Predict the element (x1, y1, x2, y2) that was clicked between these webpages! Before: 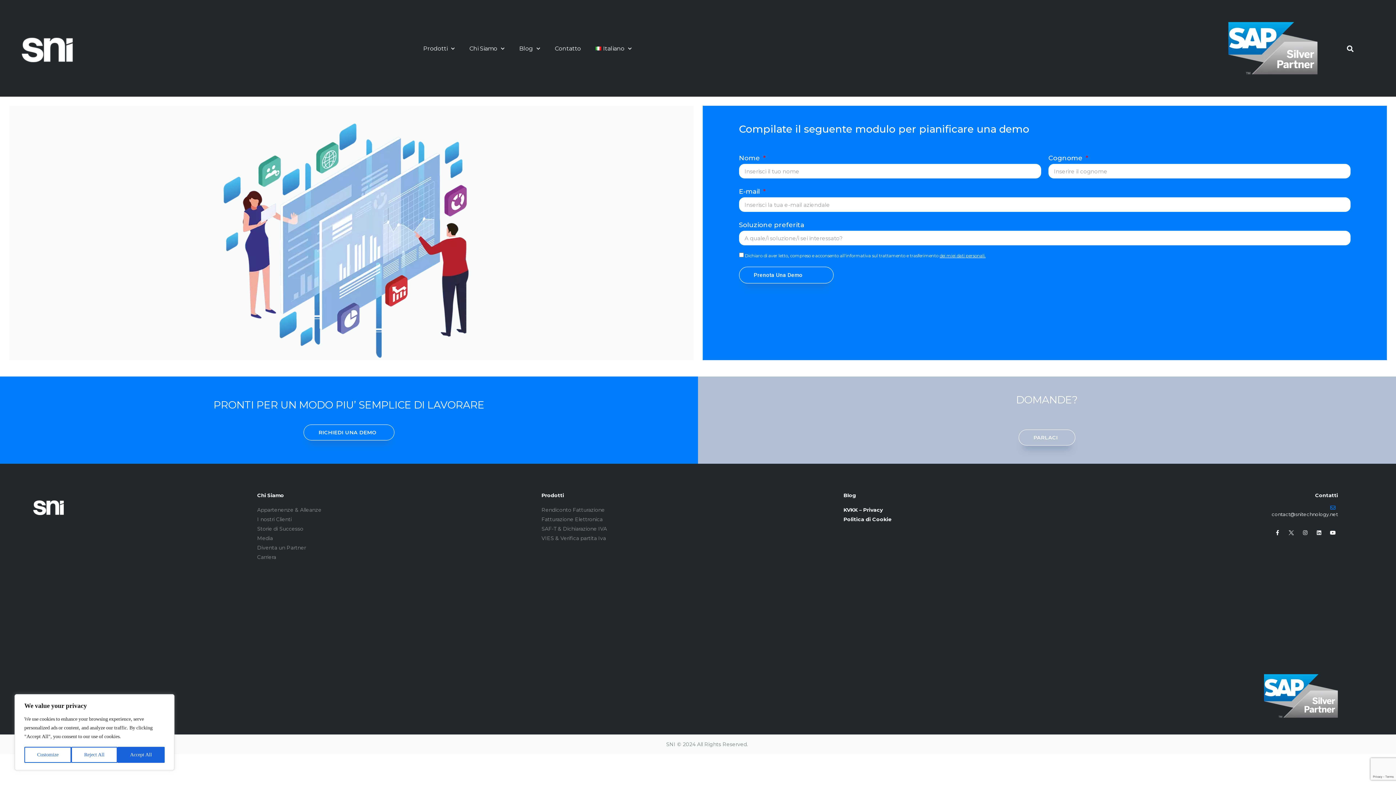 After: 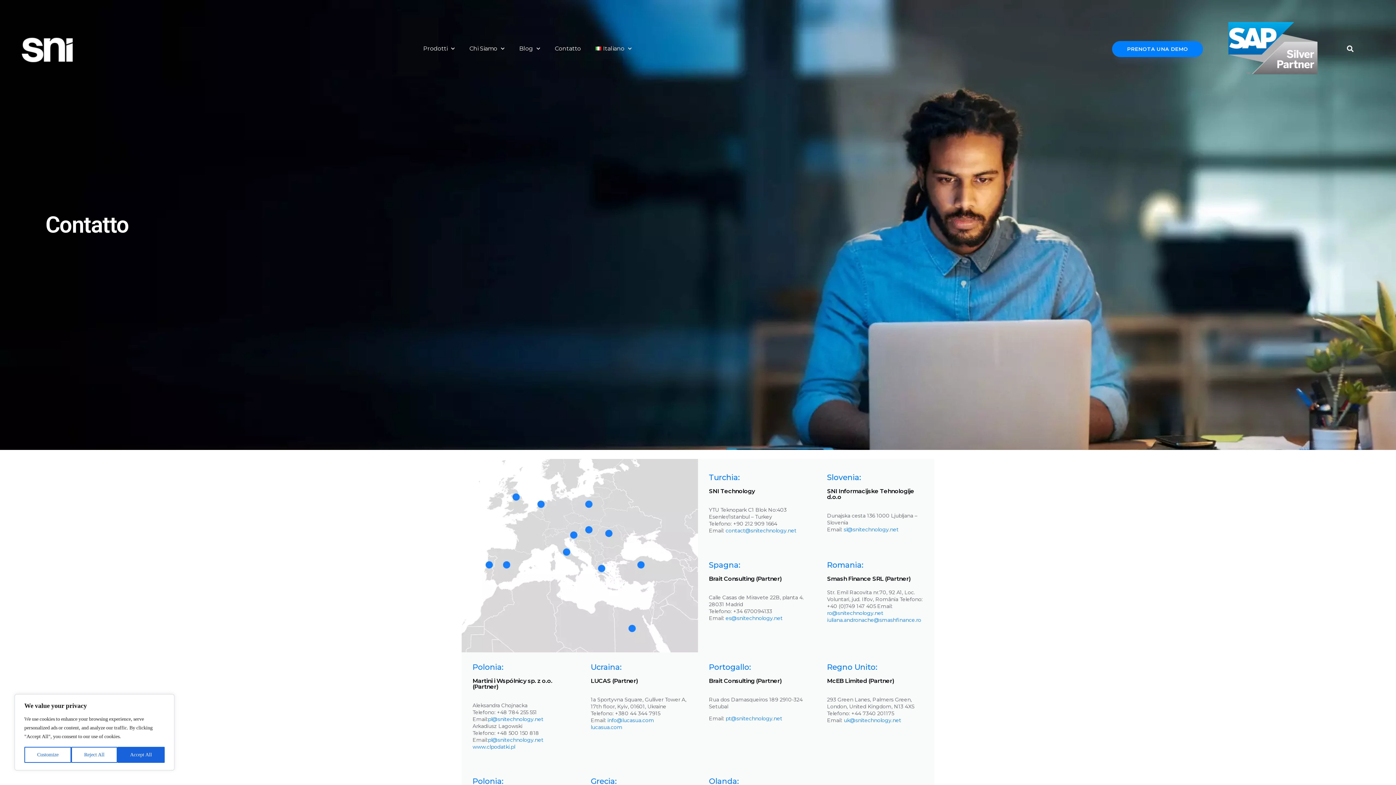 Action: label: Contatto bbox: (547, 40, 588, 57)